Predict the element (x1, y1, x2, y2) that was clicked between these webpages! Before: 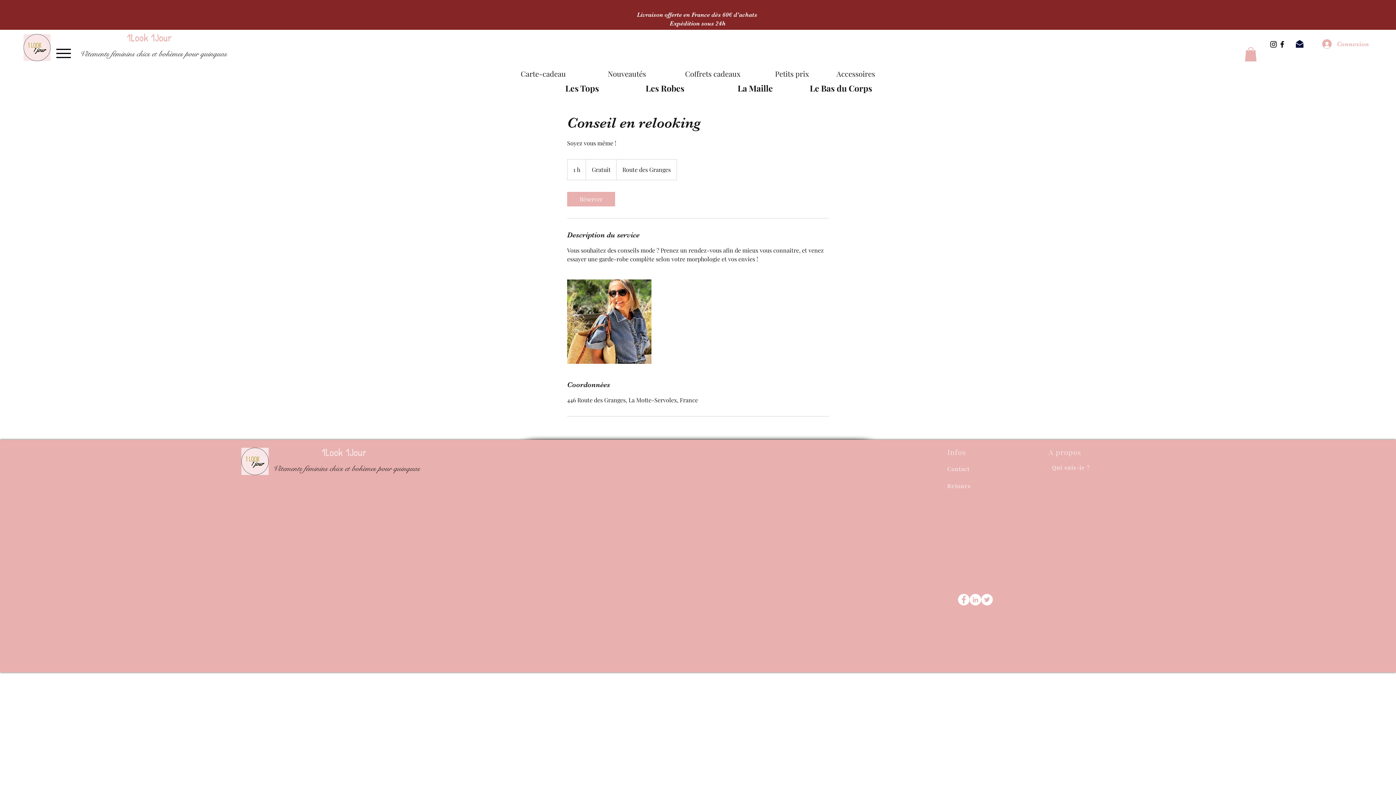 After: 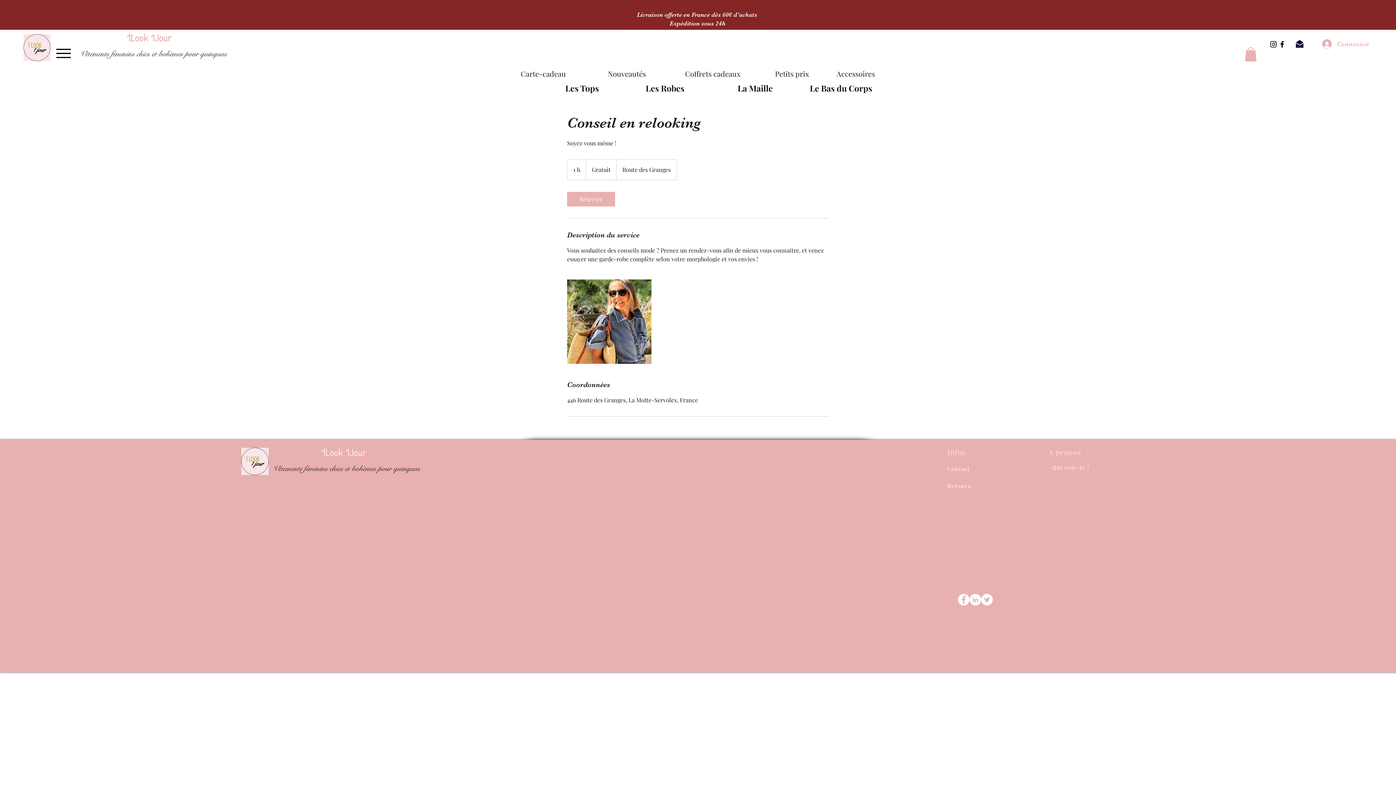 Action: bbox: (1295, 39, 1304, 48)